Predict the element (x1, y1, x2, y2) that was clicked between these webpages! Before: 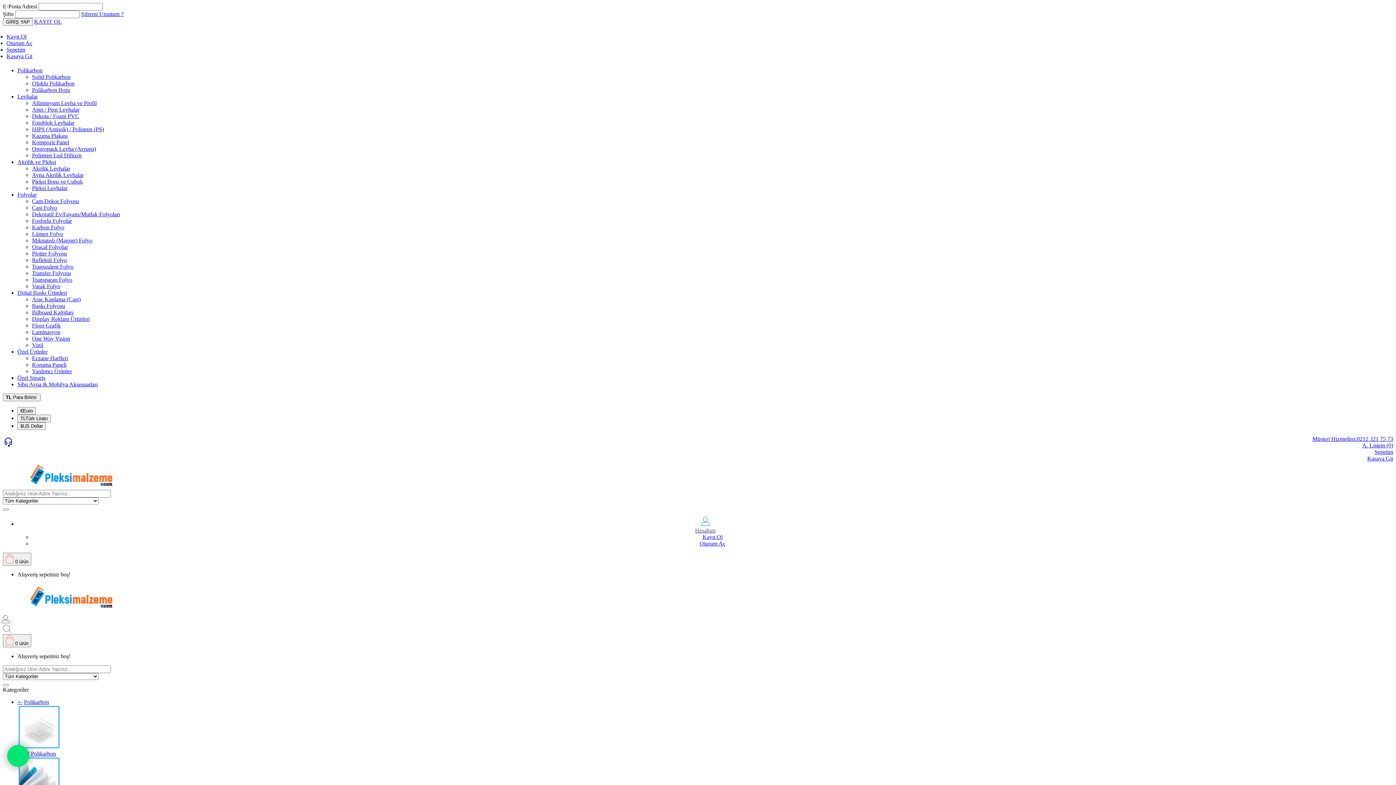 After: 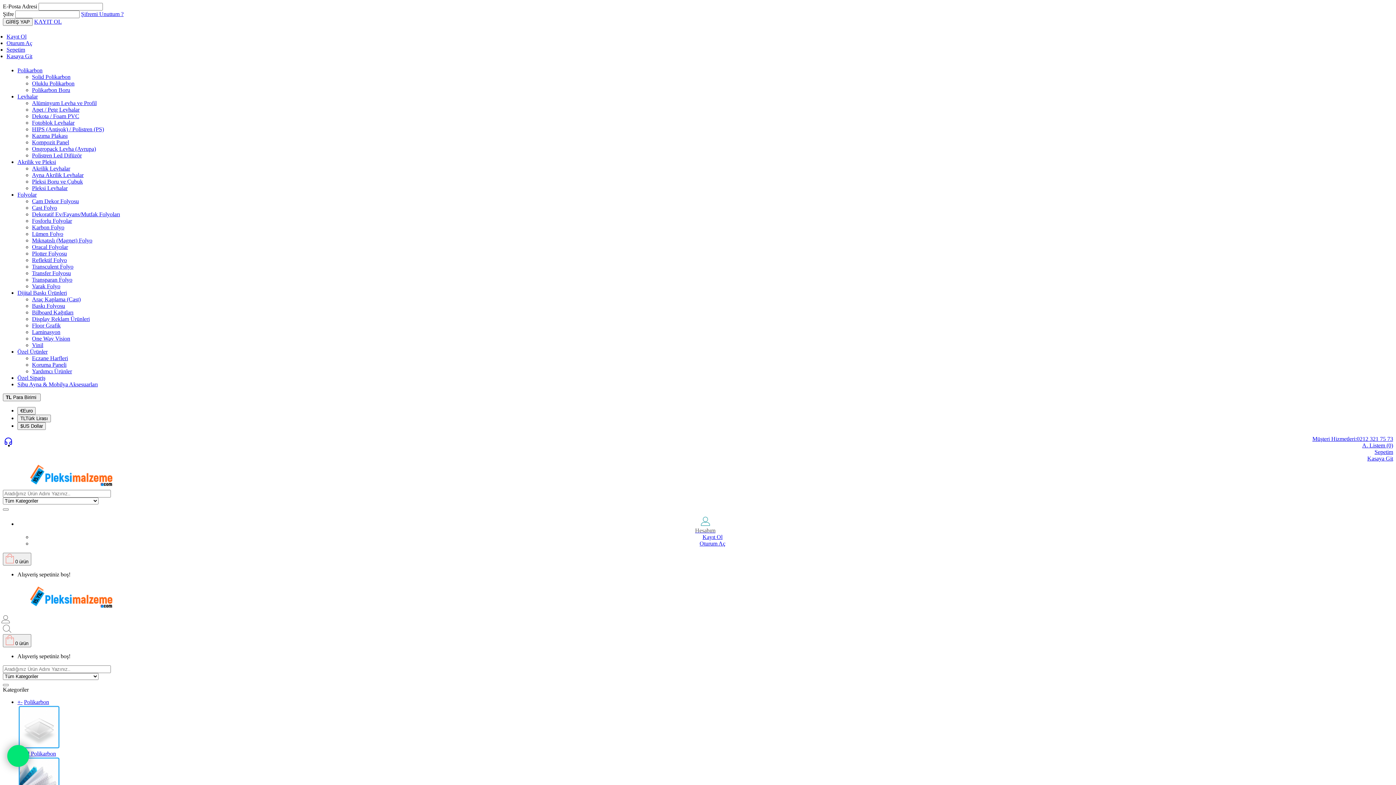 Action: bbox: (17, 381, 97, 387) label: Sibu Ayna & Mobilya Aksesuarları